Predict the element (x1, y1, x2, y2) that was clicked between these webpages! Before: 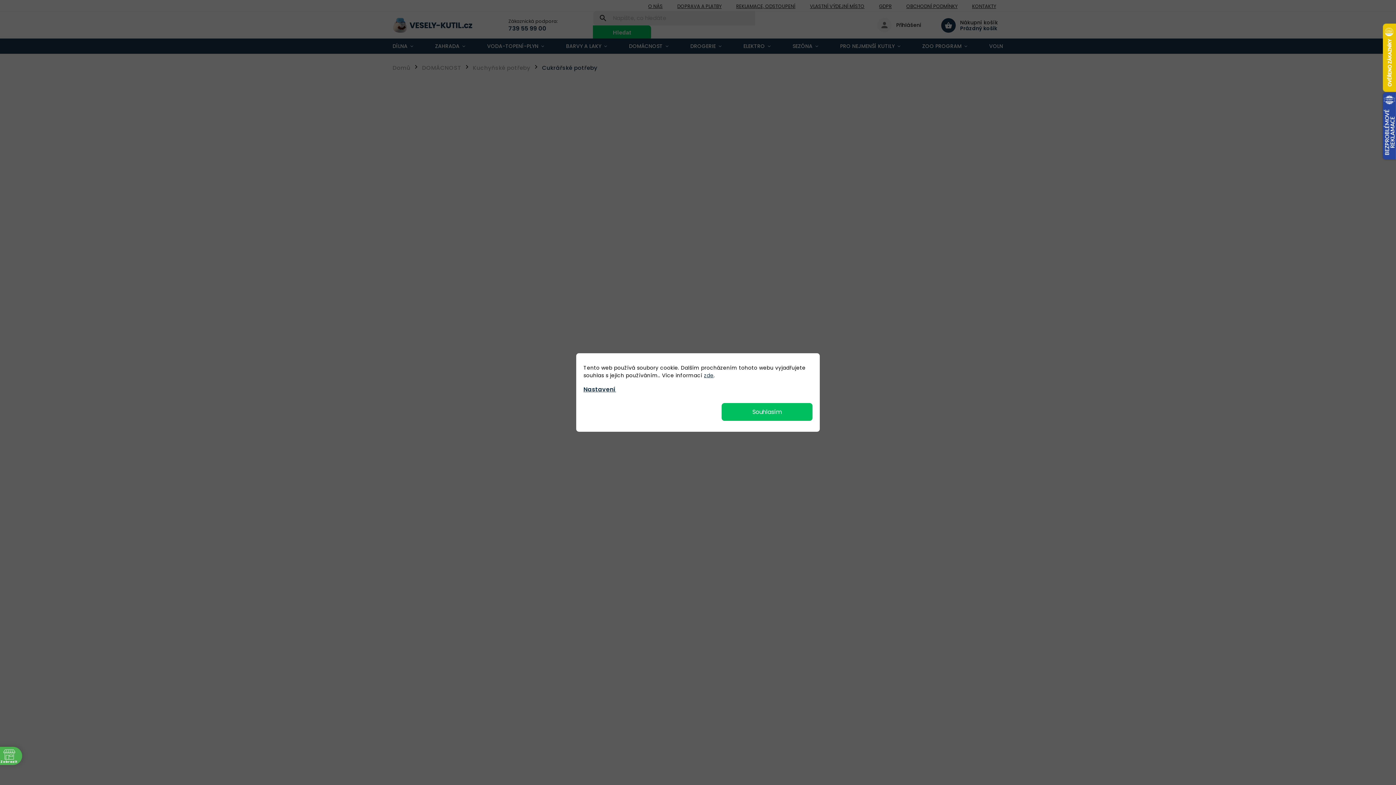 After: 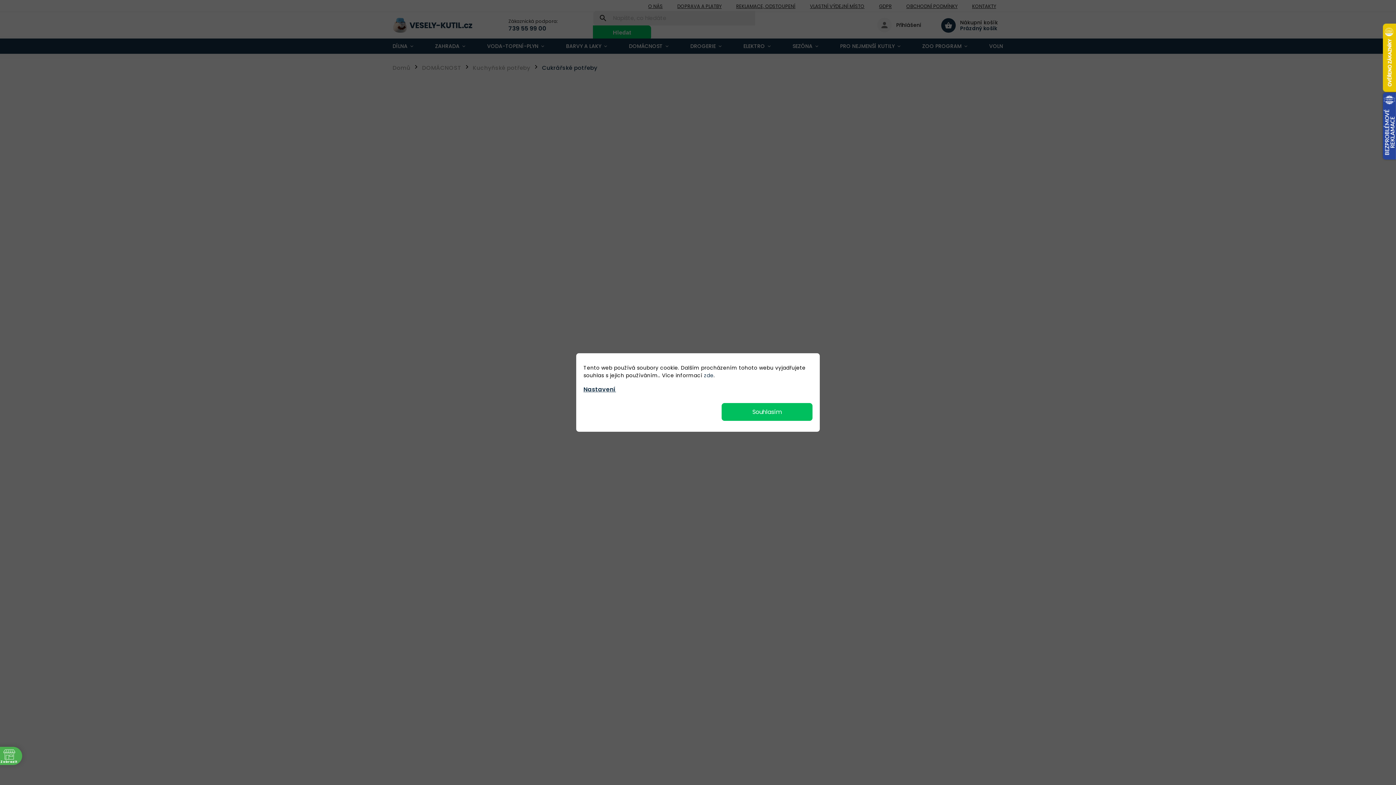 Action: bbox: (704, 372, 713, 379) label: zde